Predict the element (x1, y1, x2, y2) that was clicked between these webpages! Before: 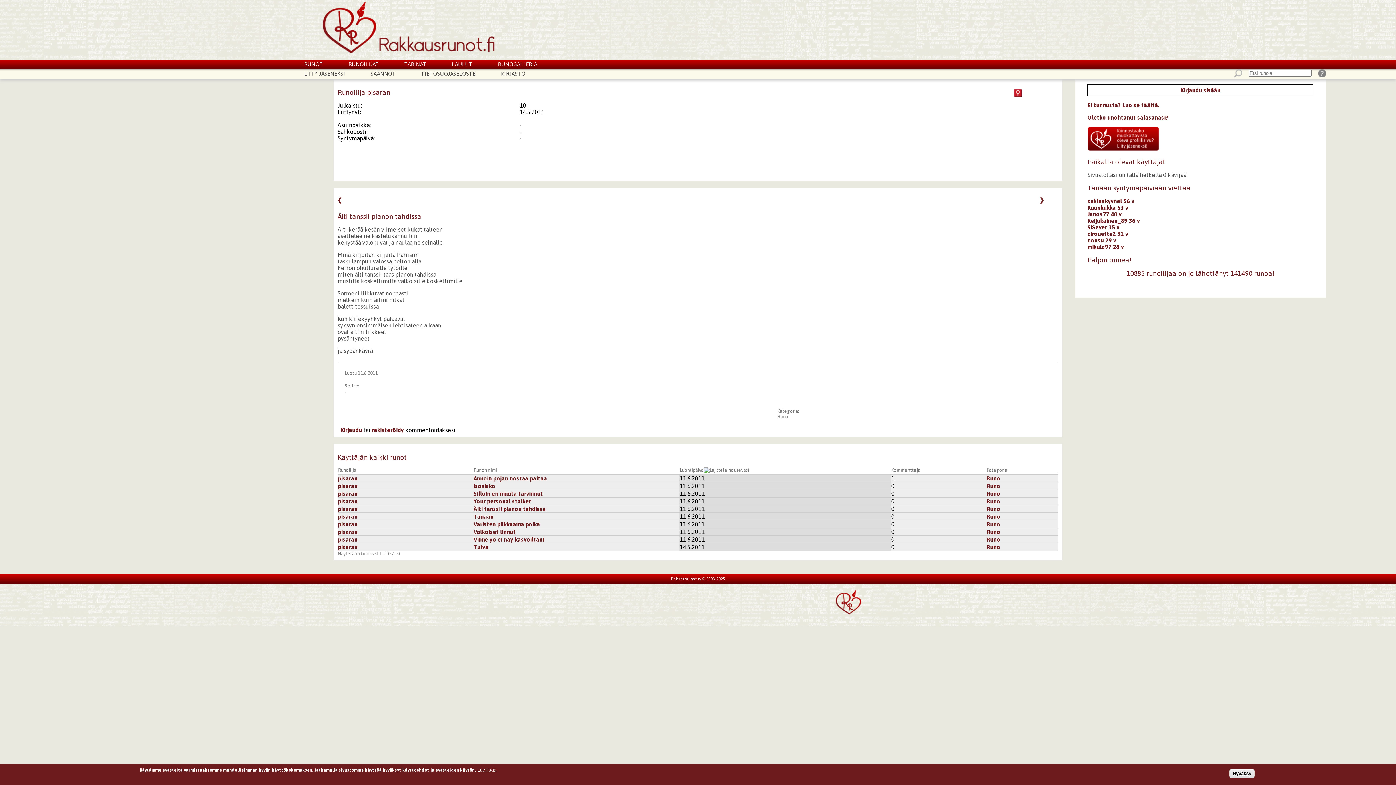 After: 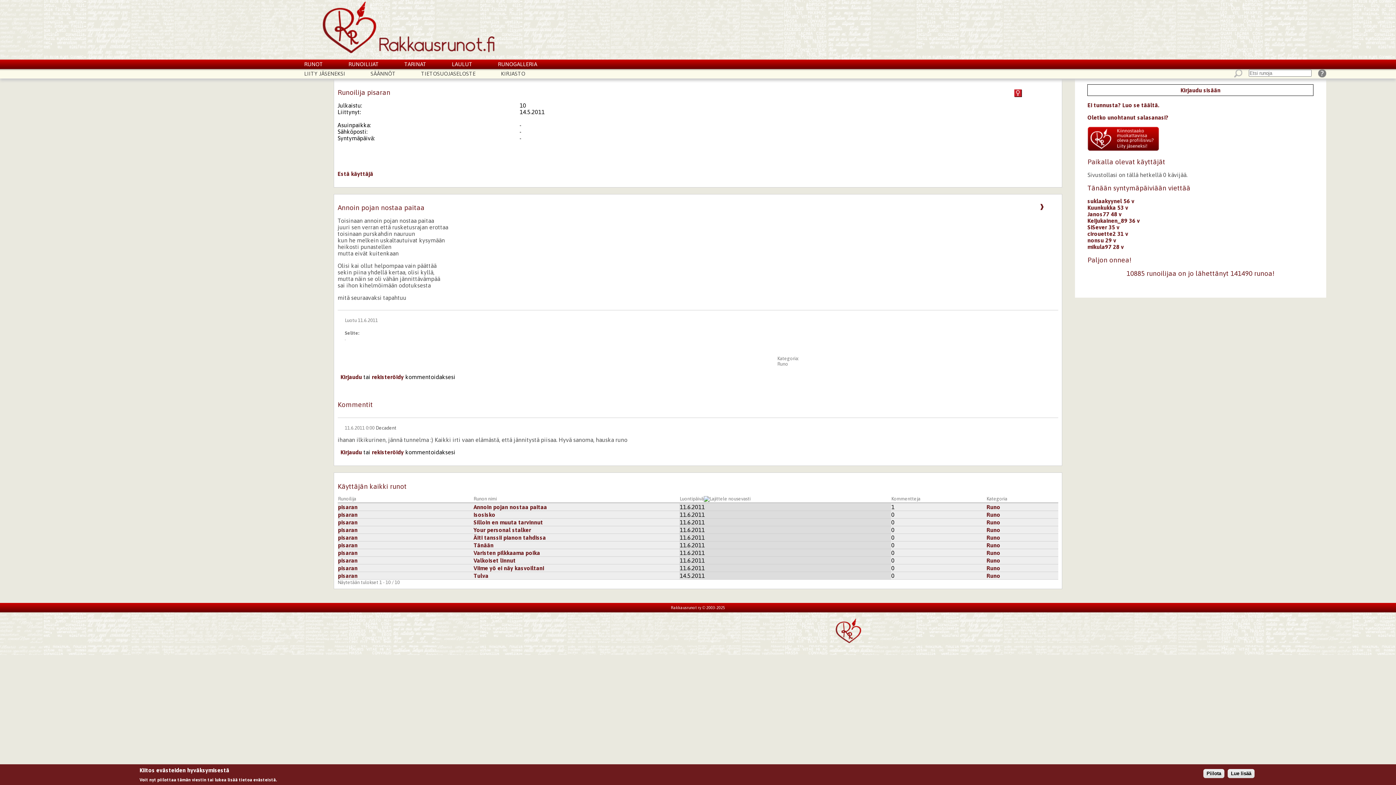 Action: label: pisaran bbox: (338, 521, 357, 527)